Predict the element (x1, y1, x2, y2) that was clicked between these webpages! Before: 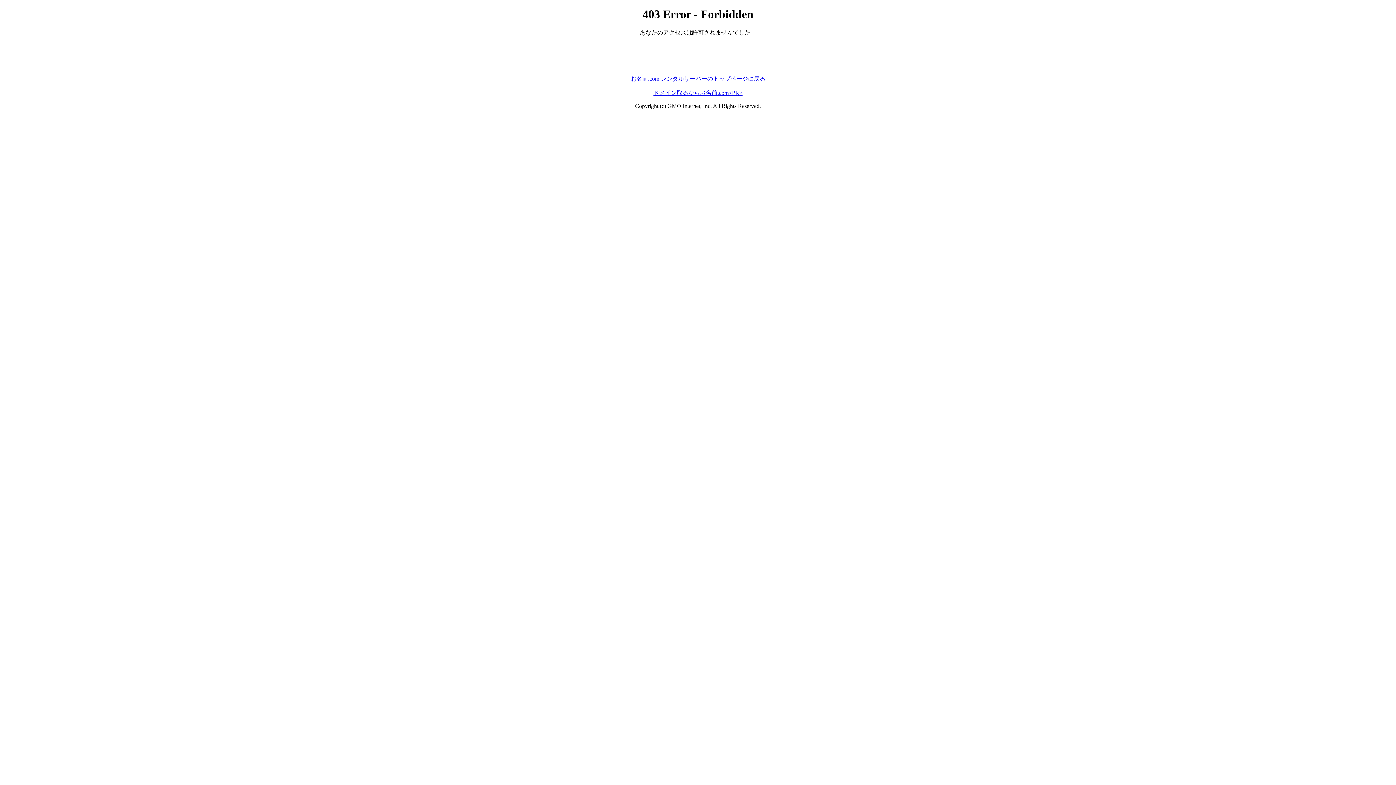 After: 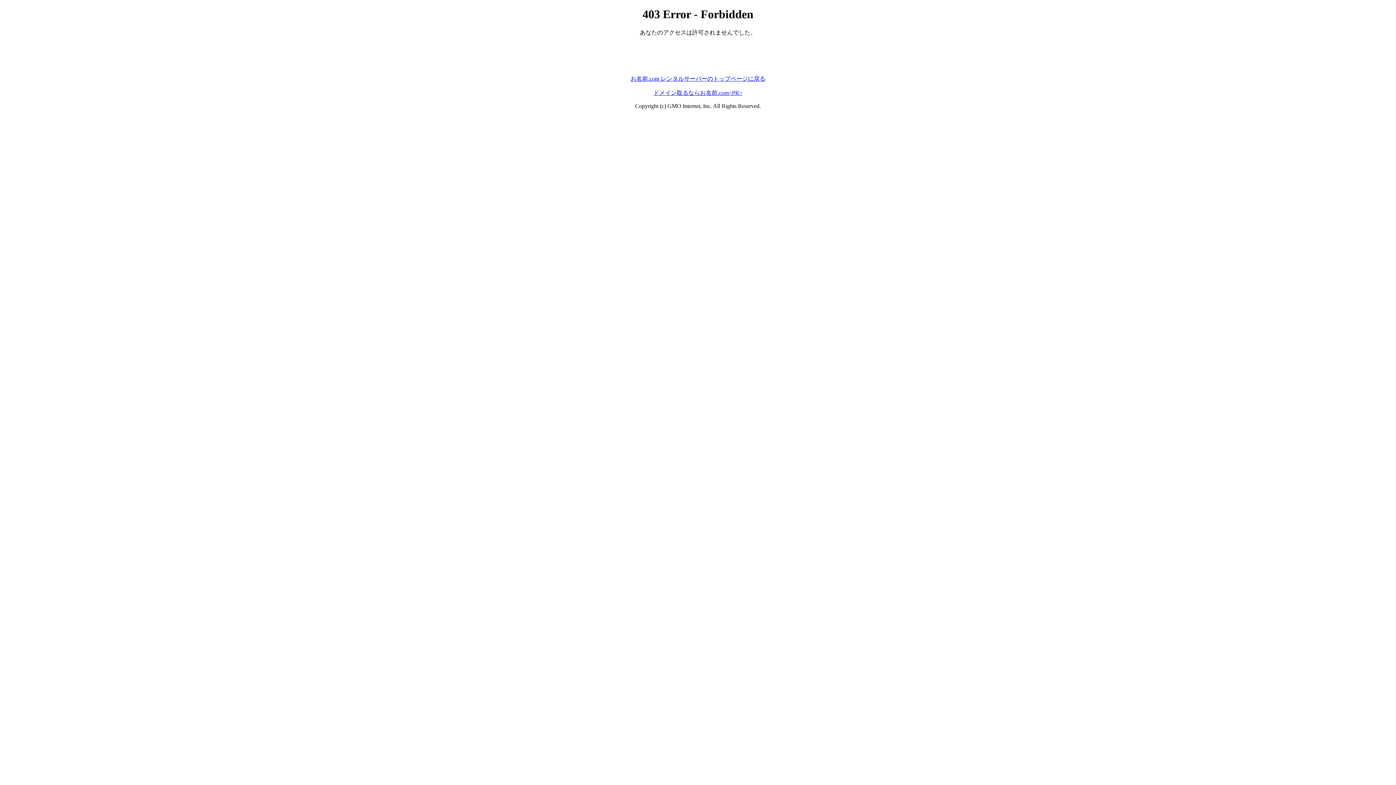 Action: bbox: (653, 89, 742, 95) label: ドメイン取るならお名前.com<PR>